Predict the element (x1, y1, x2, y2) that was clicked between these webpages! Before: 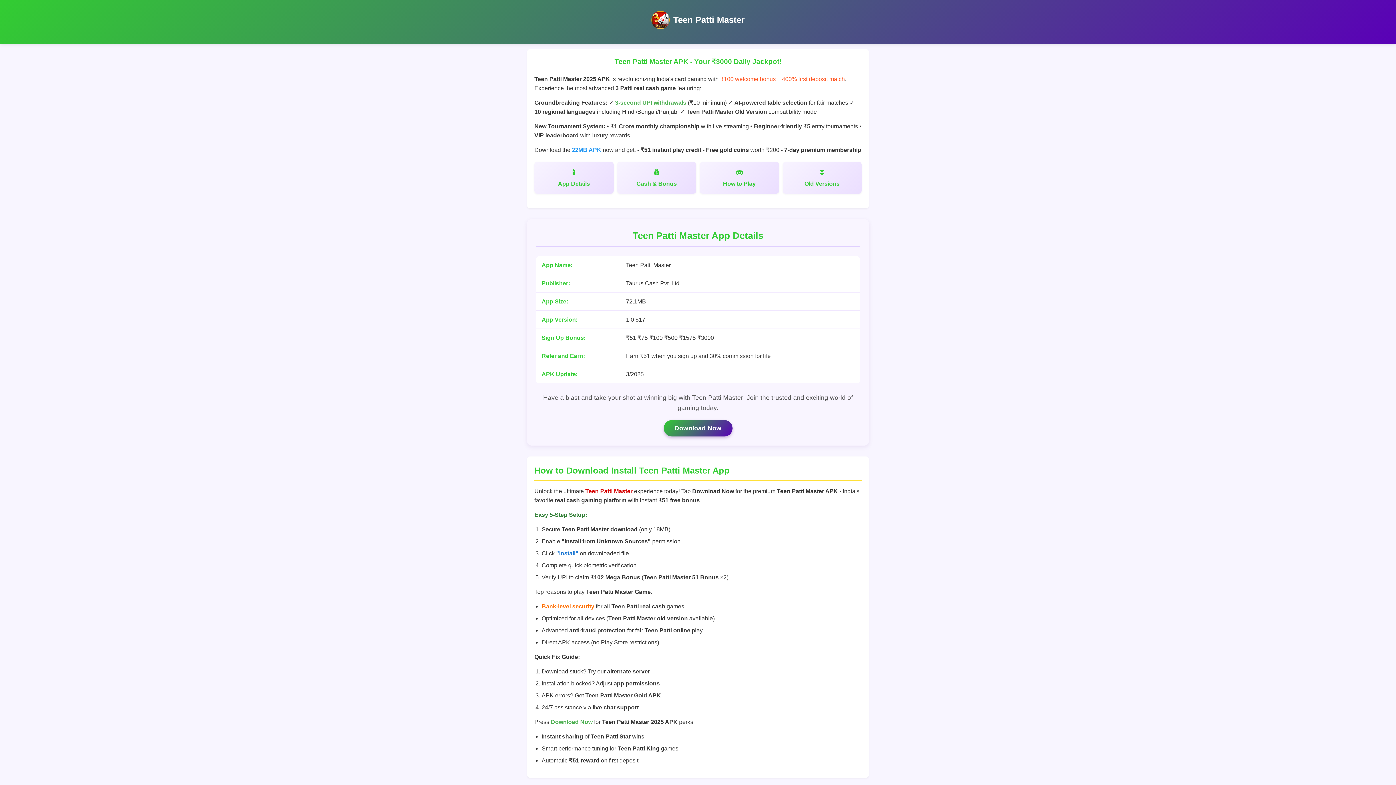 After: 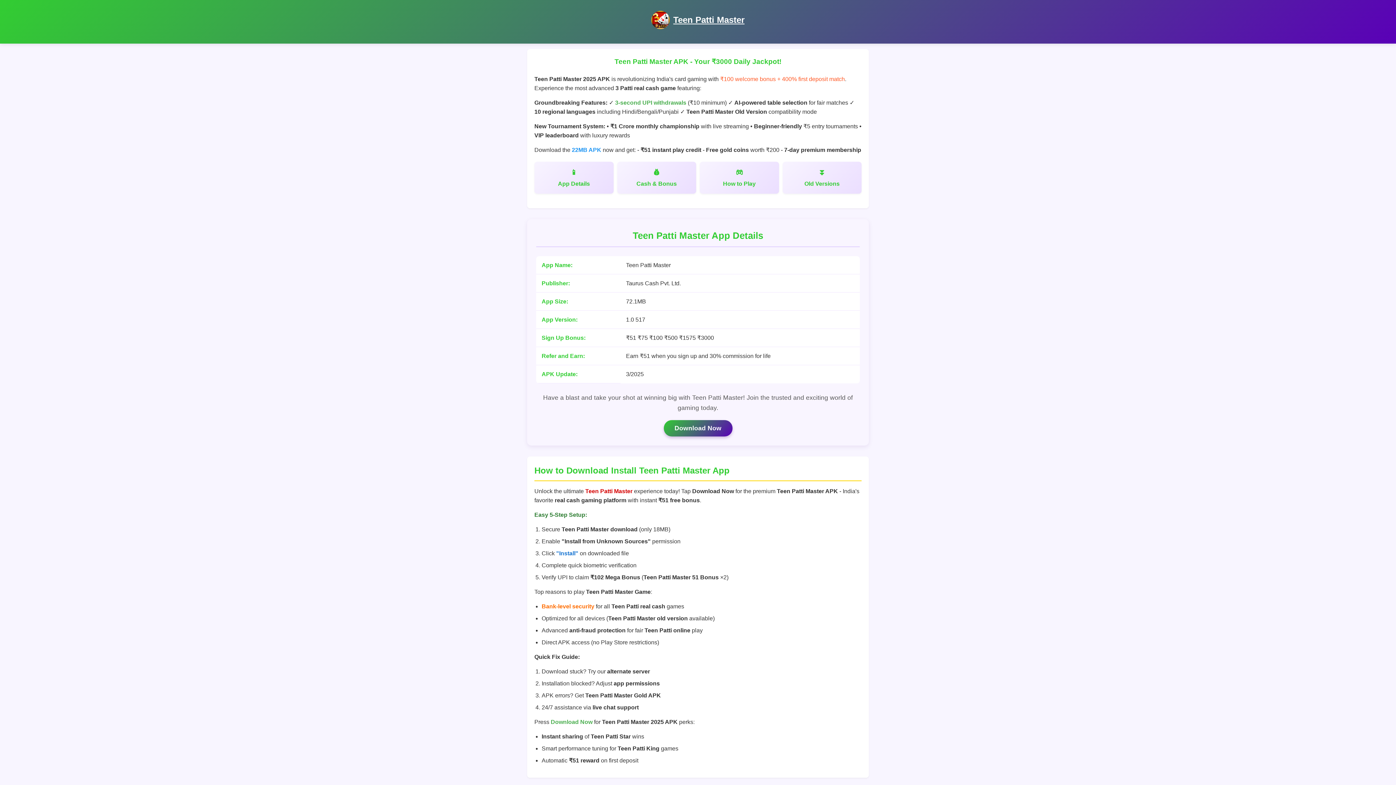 Action: bbox: (673, 14, 744, 24) label: Teen Patti Master